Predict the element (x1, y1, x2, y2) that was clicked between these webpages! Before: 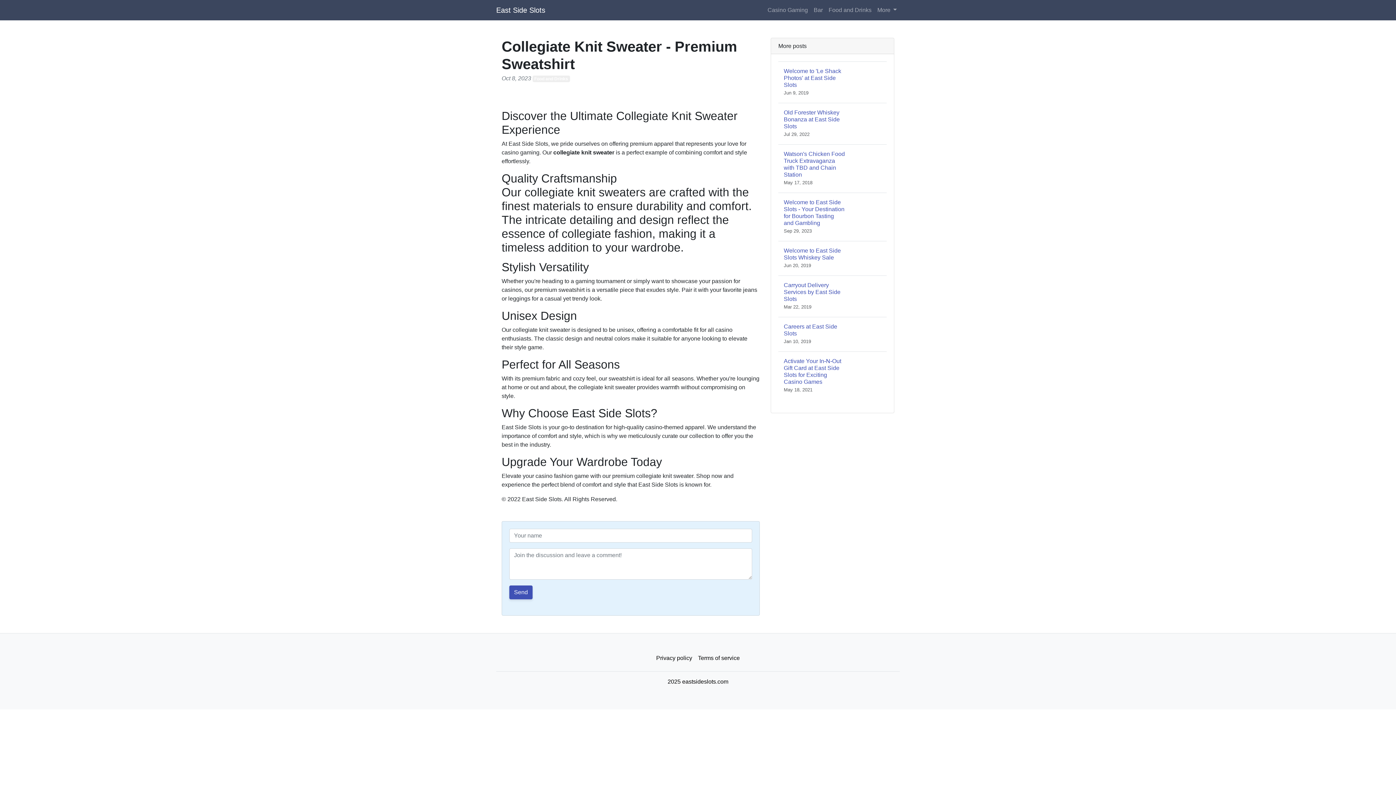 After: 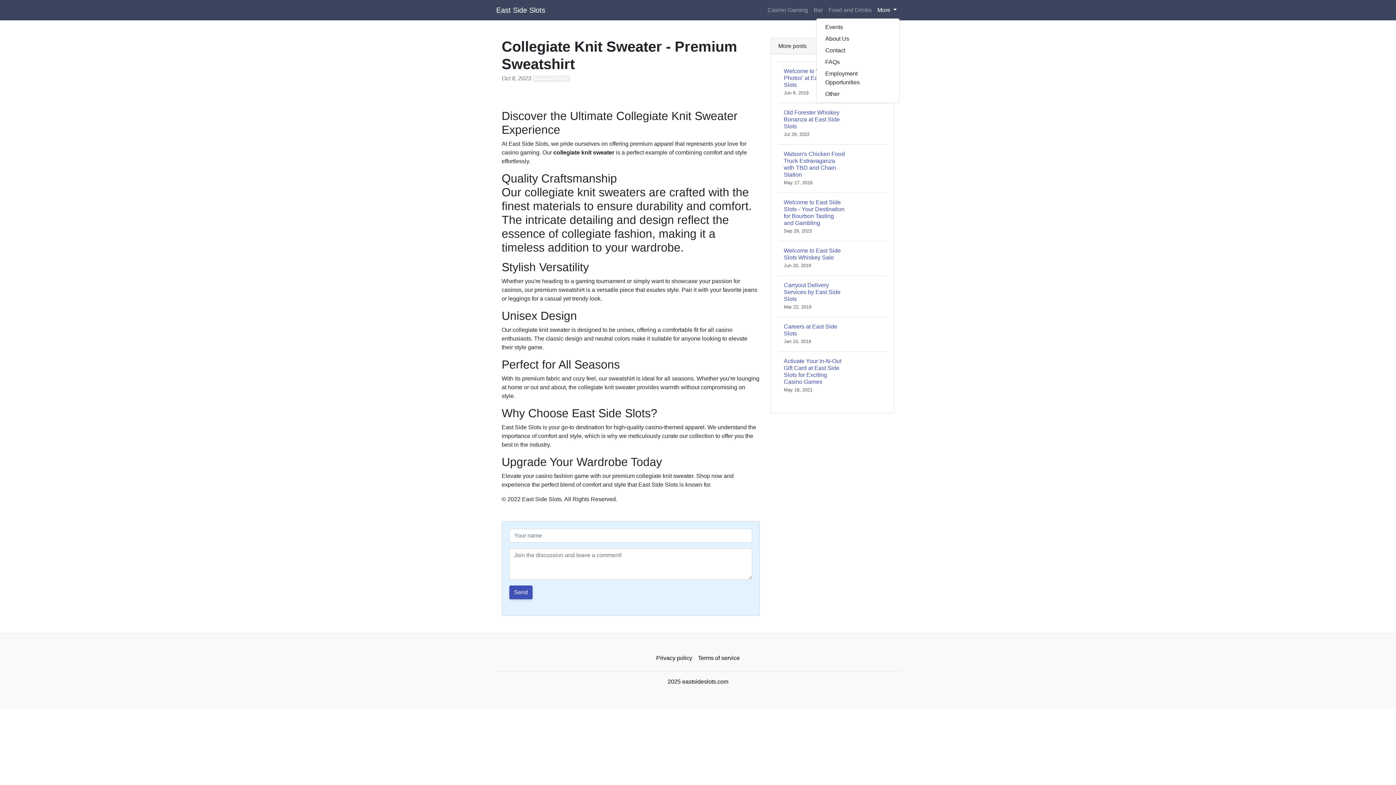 Action: label: More  bbox: (874, 2, 900, 17)